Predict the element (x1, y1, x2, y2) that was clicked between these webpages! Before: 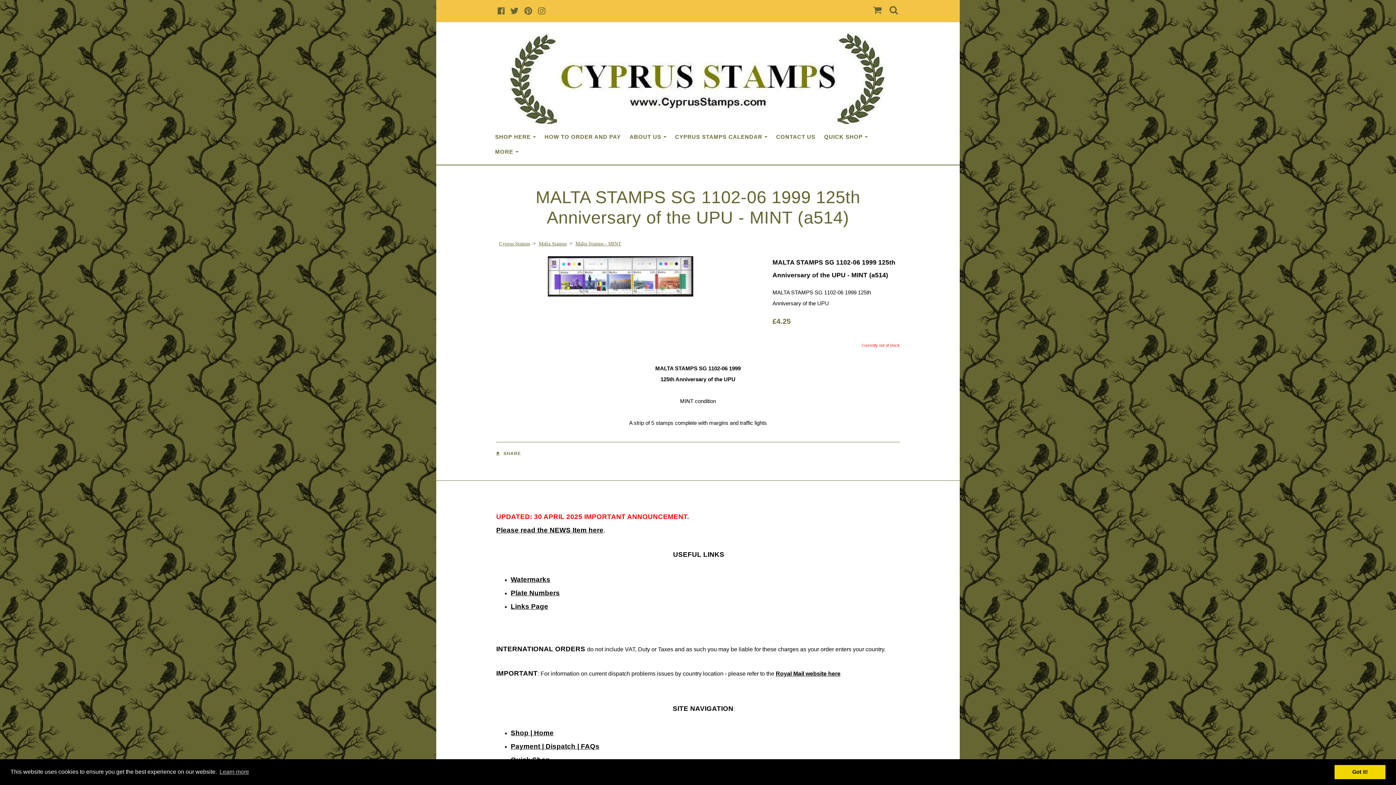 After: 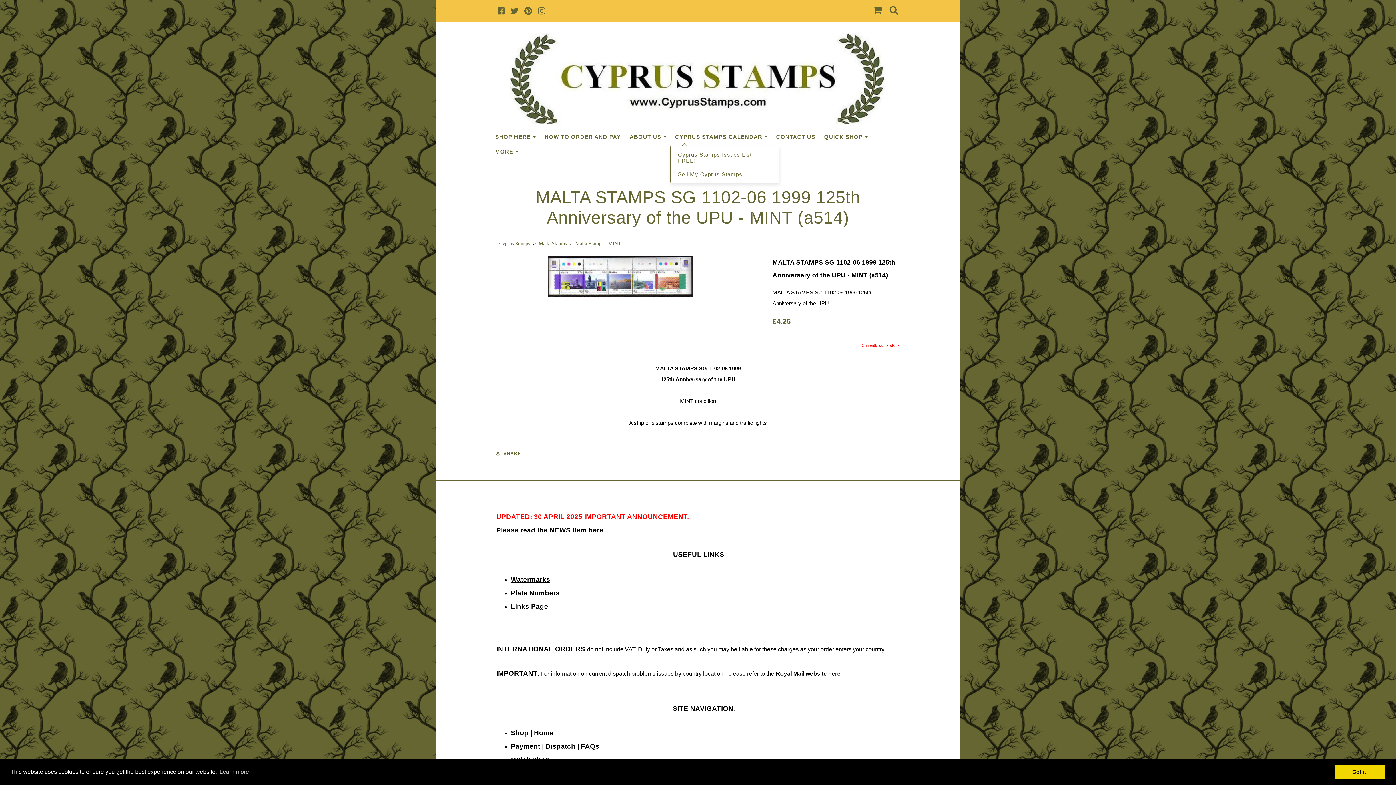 Action: label: CYPRUS STAMPS CALENDAR bbox: (670, 129, 772, 144)